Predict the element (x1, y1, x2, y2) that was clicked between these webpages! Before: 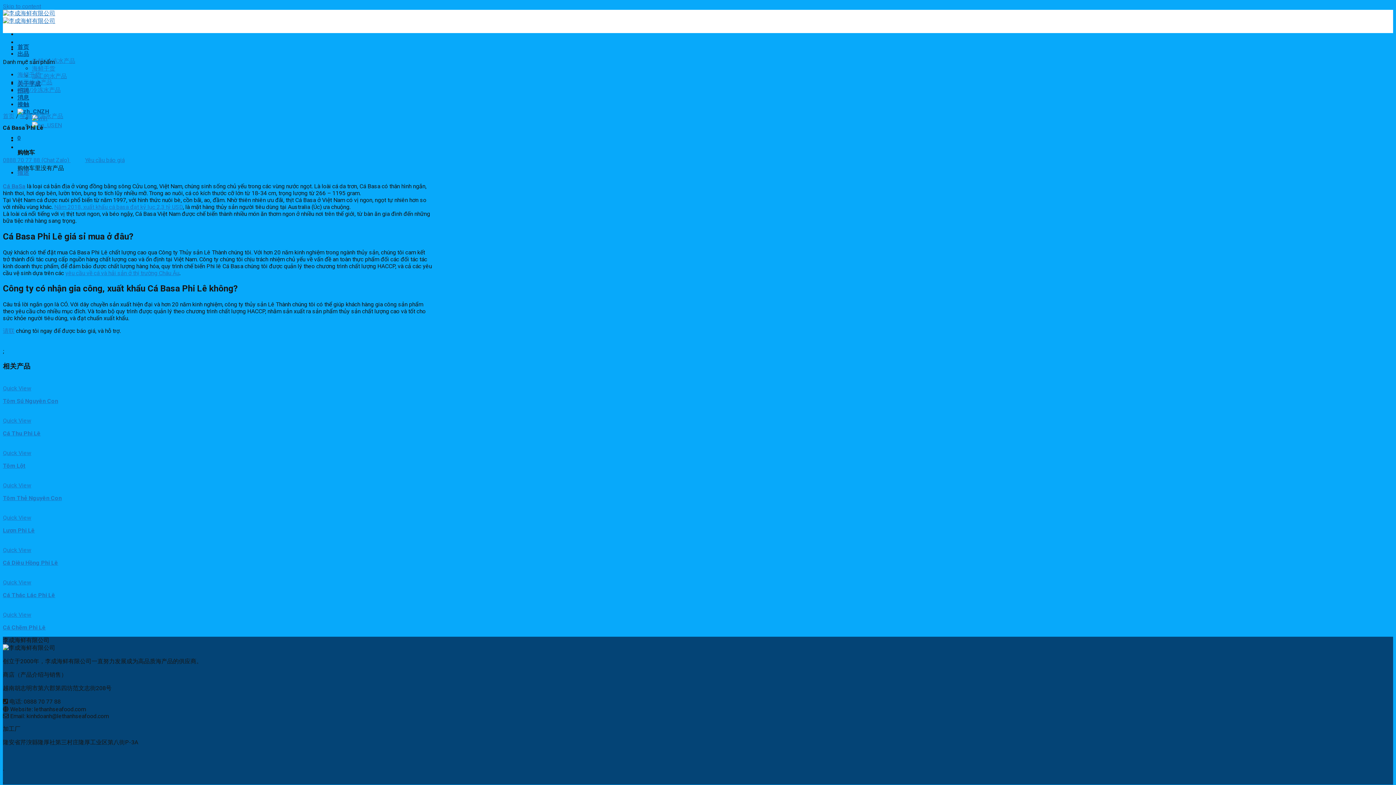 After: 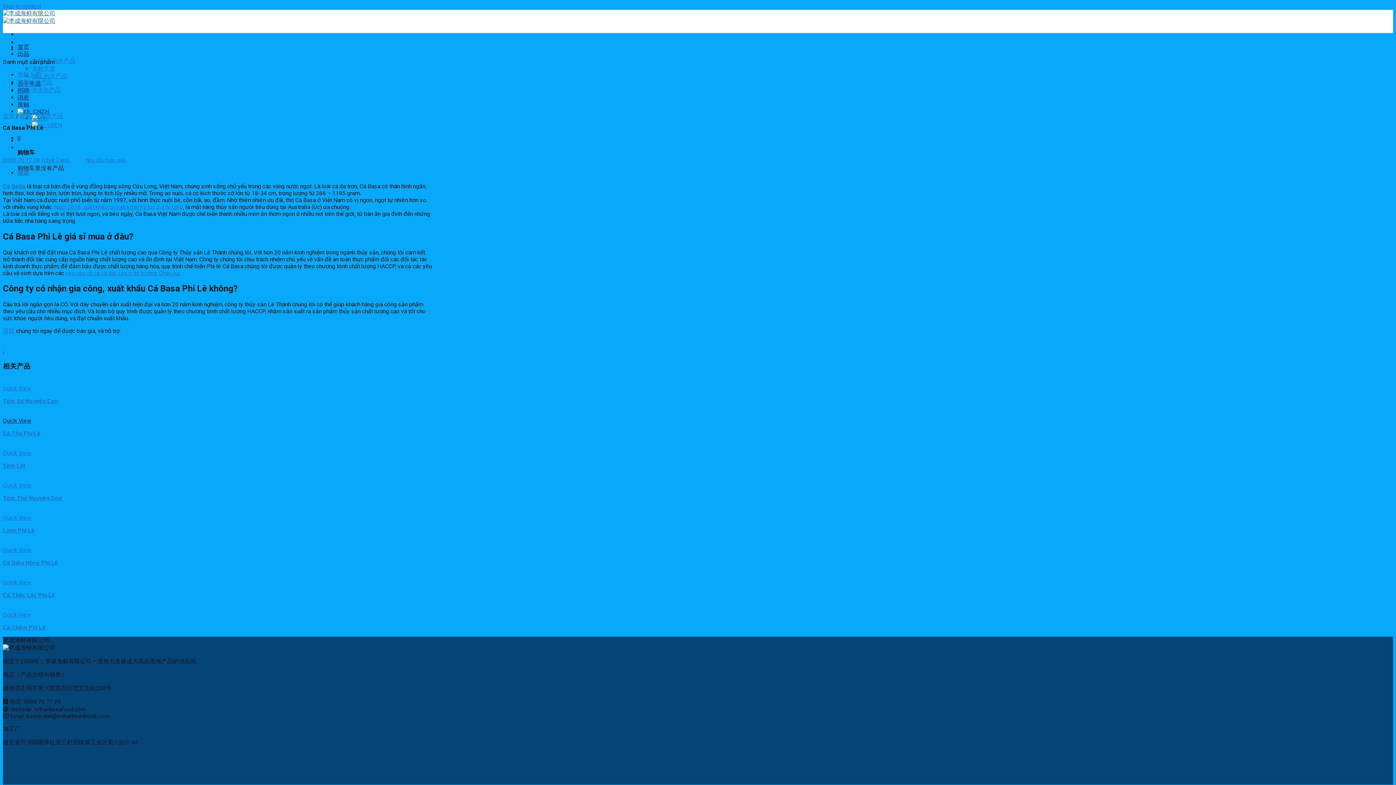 Action: bbox: (2, 417, 31, 424) label: Quick View